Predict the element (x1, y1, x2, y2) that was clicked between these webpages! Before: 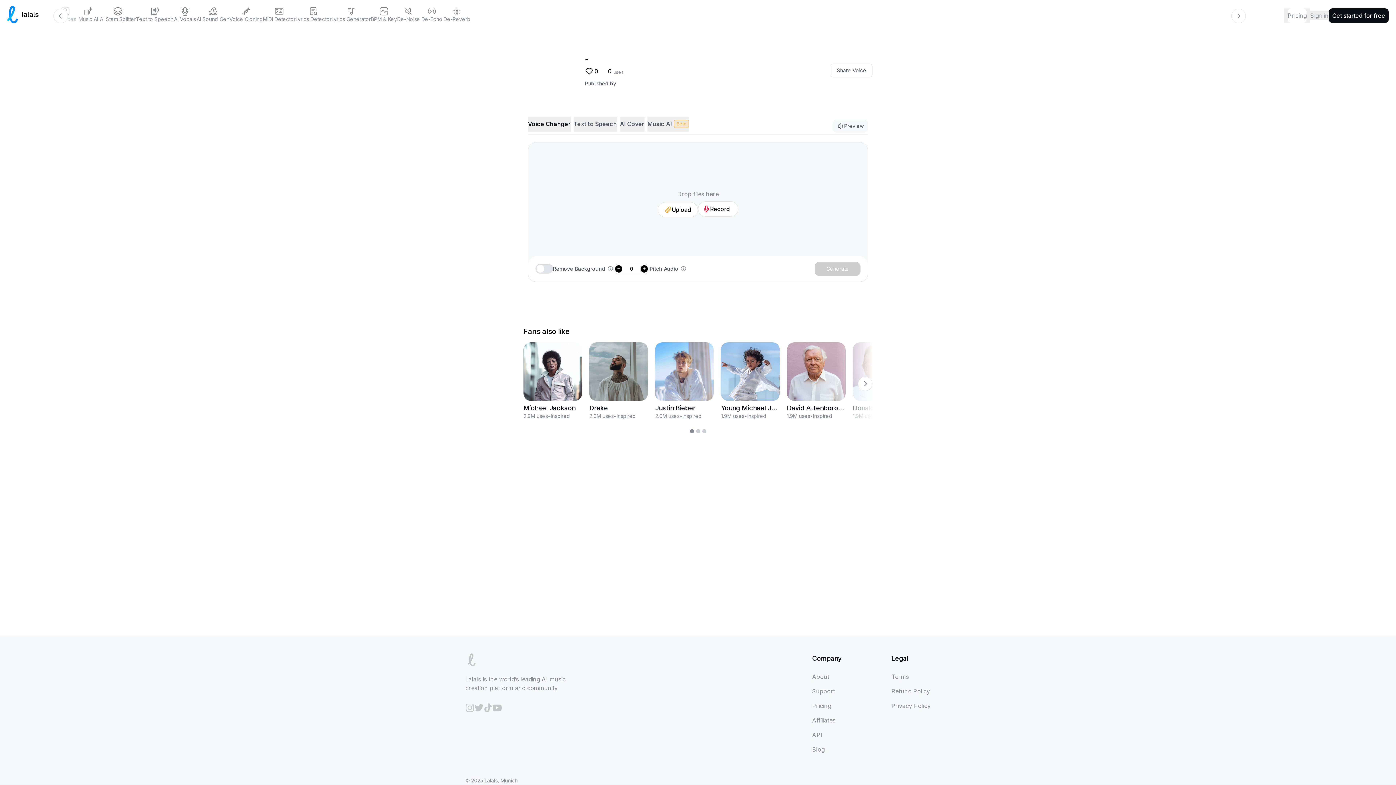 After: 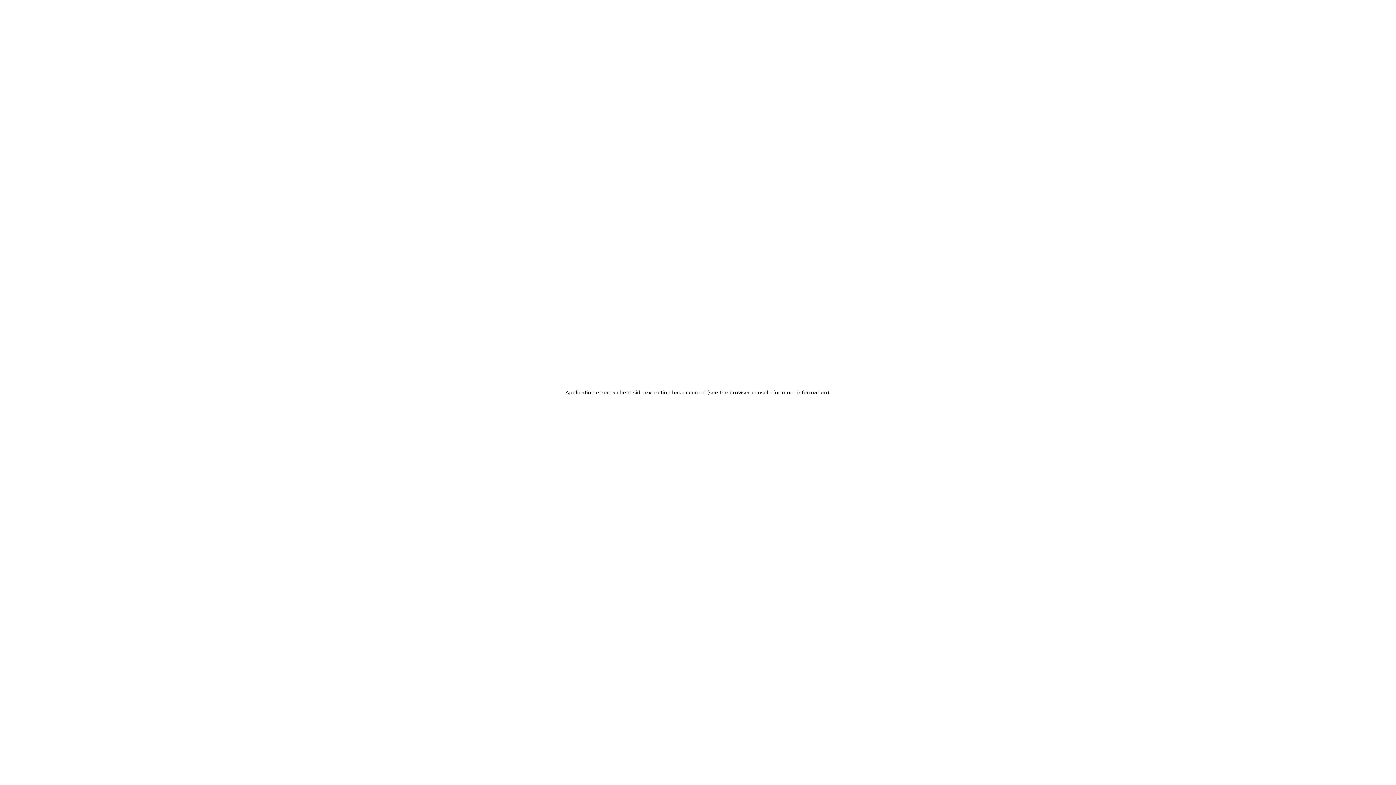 Action: label: API bbox: (812, 731, 822, 738)